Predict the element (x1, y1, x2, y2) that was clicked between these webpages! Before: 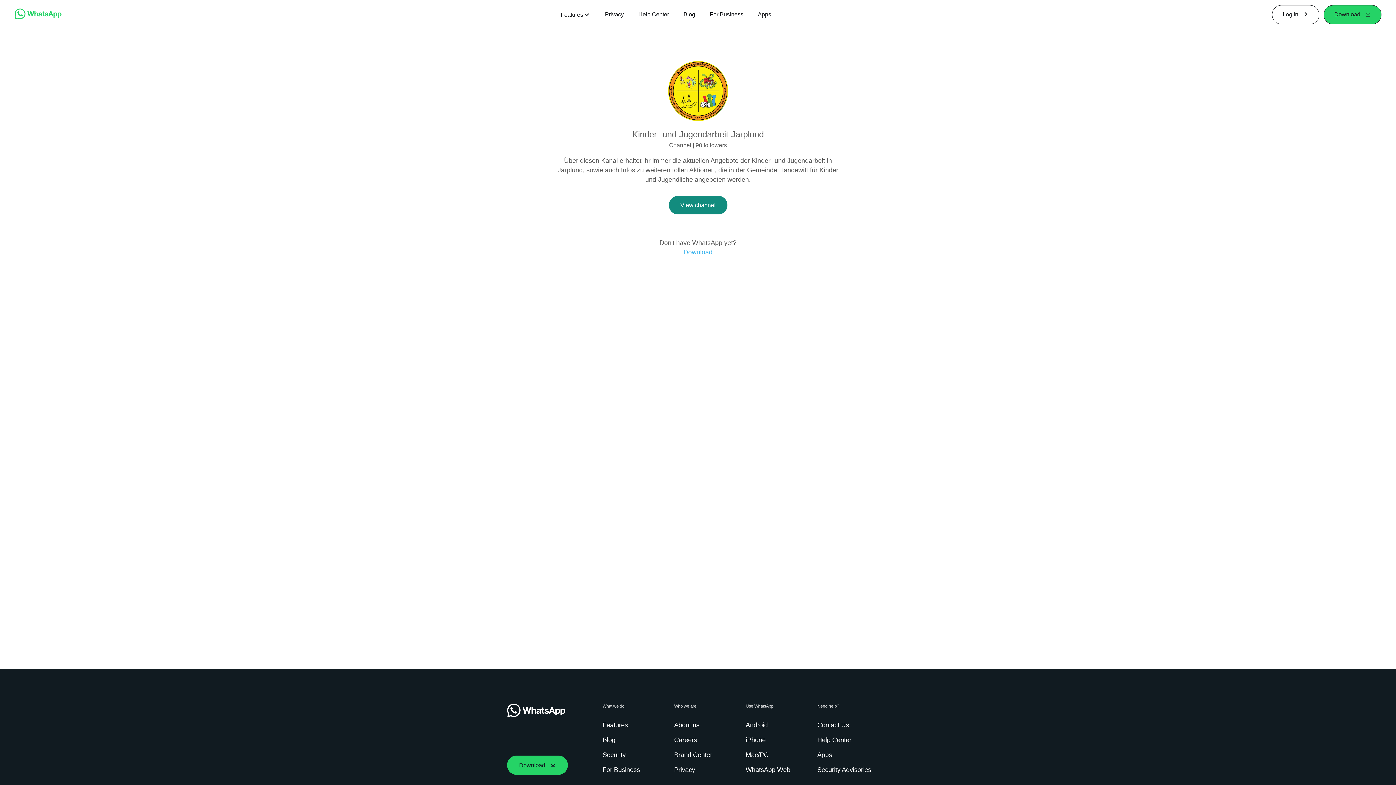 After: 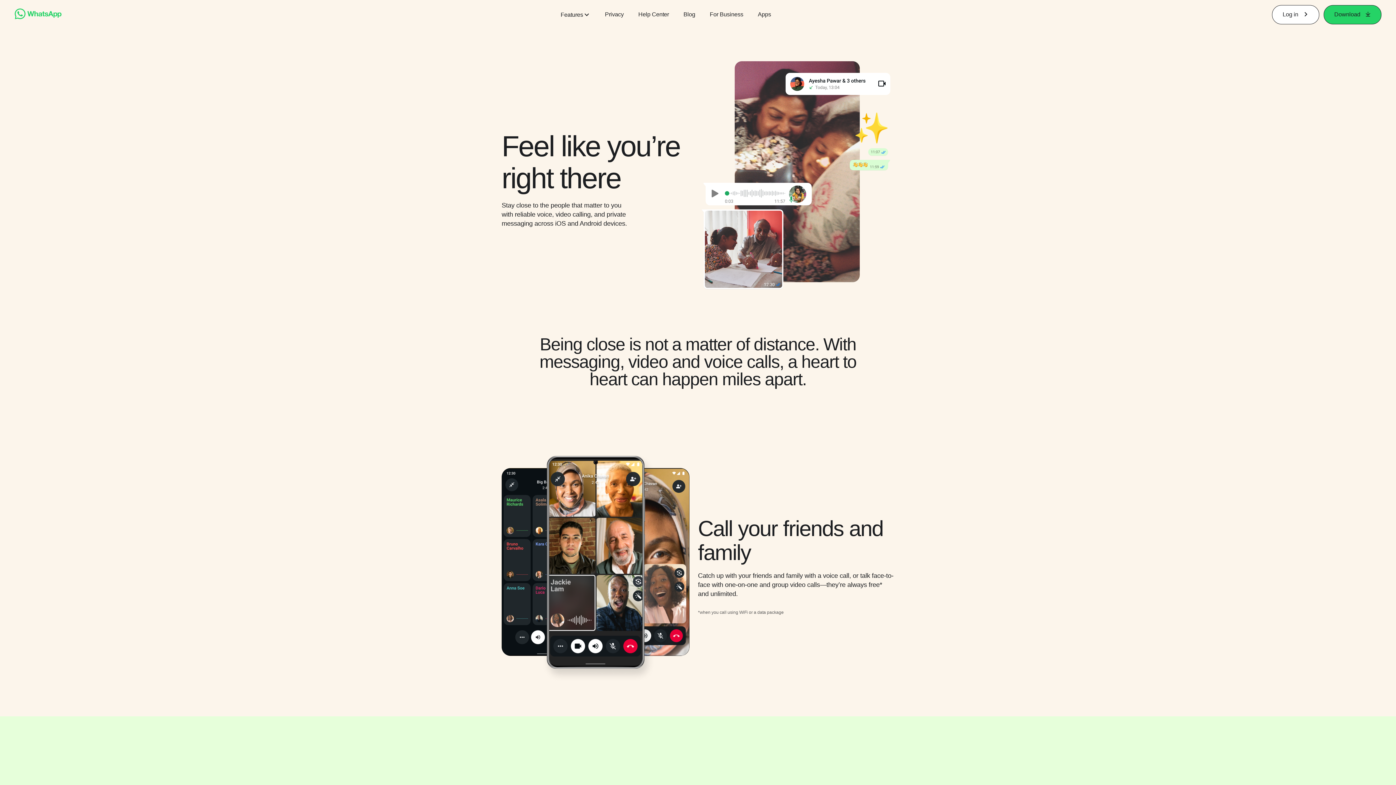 Action: bbox: (602, 721, 630, 730) label: Features